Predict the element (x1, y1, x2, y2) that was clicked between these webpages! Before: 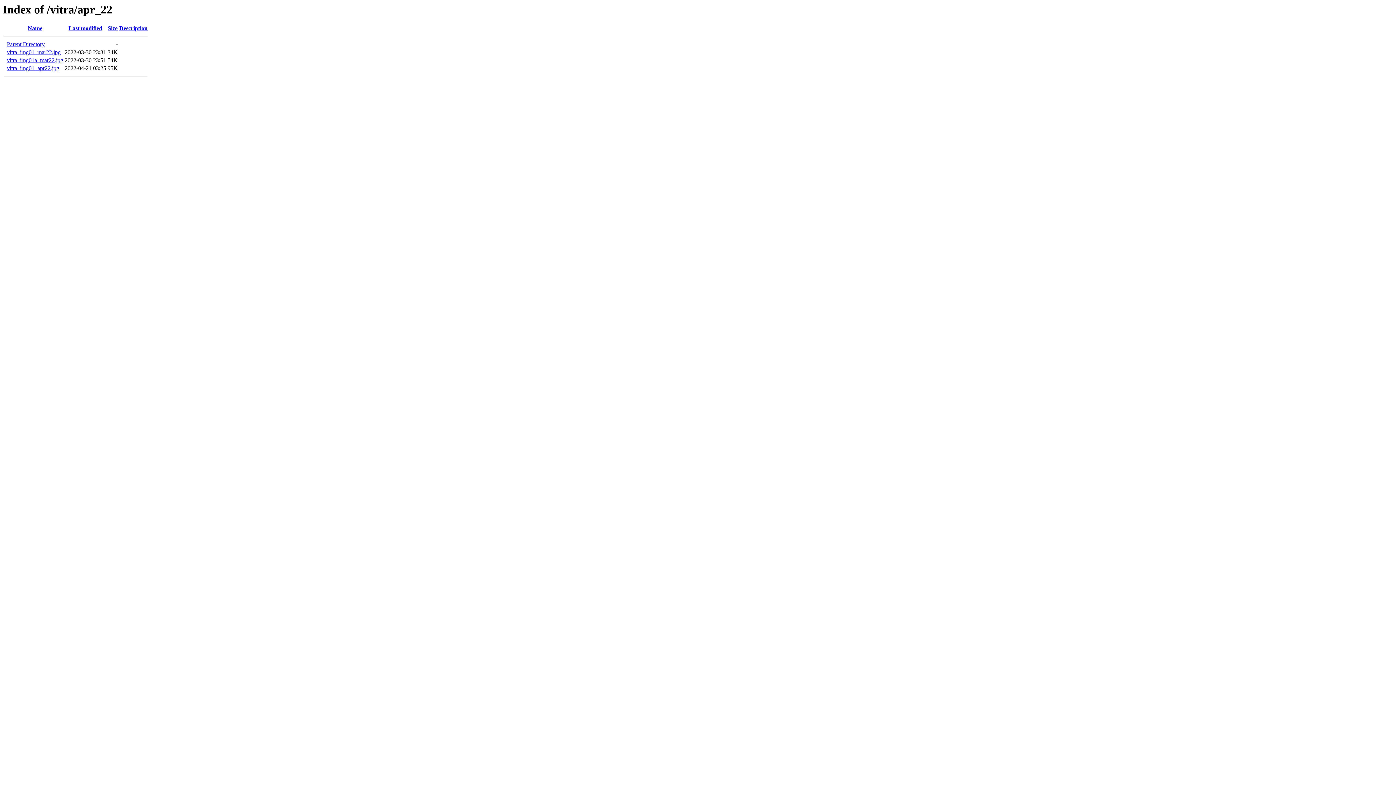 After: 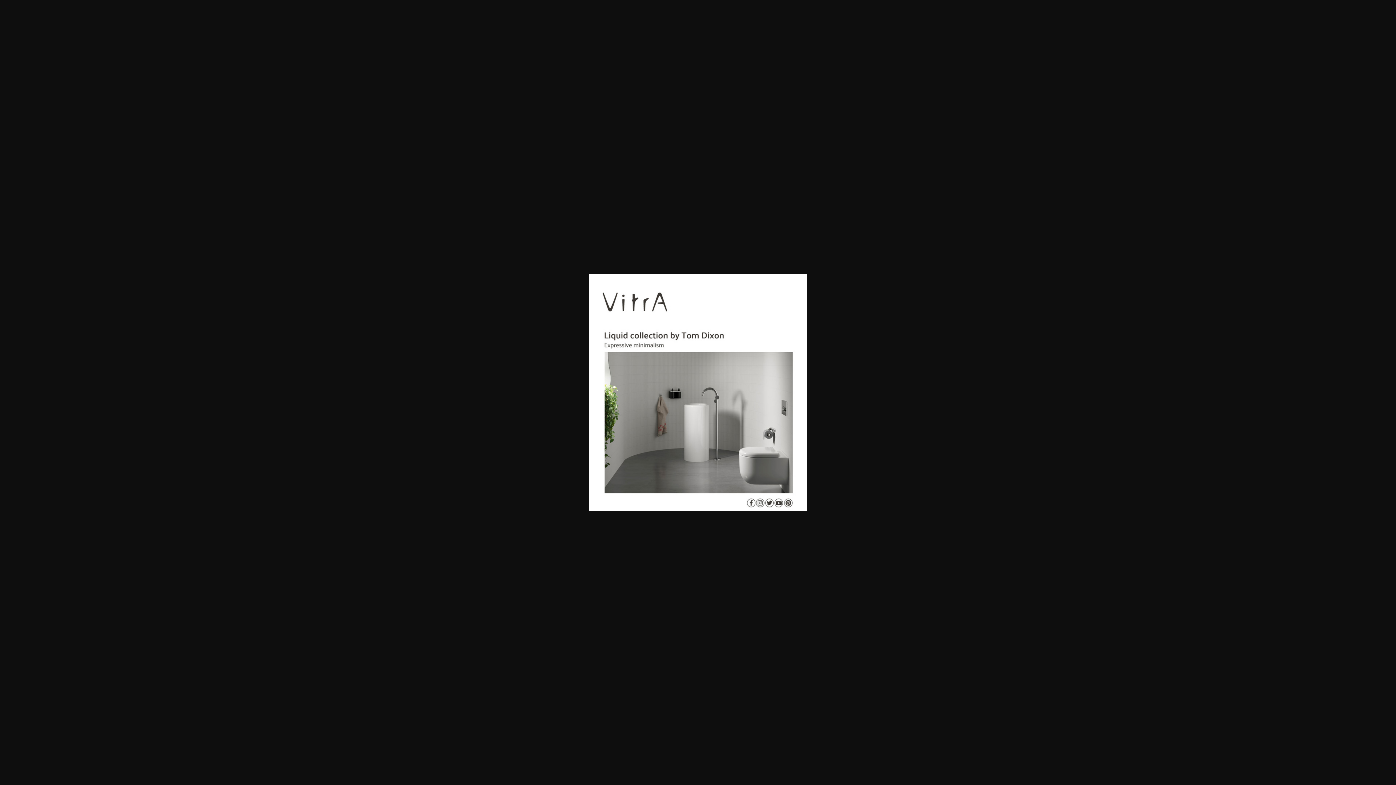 Action: label: vitra_img01a_mar22.jpg bbox: (6, 57, 63, 63)